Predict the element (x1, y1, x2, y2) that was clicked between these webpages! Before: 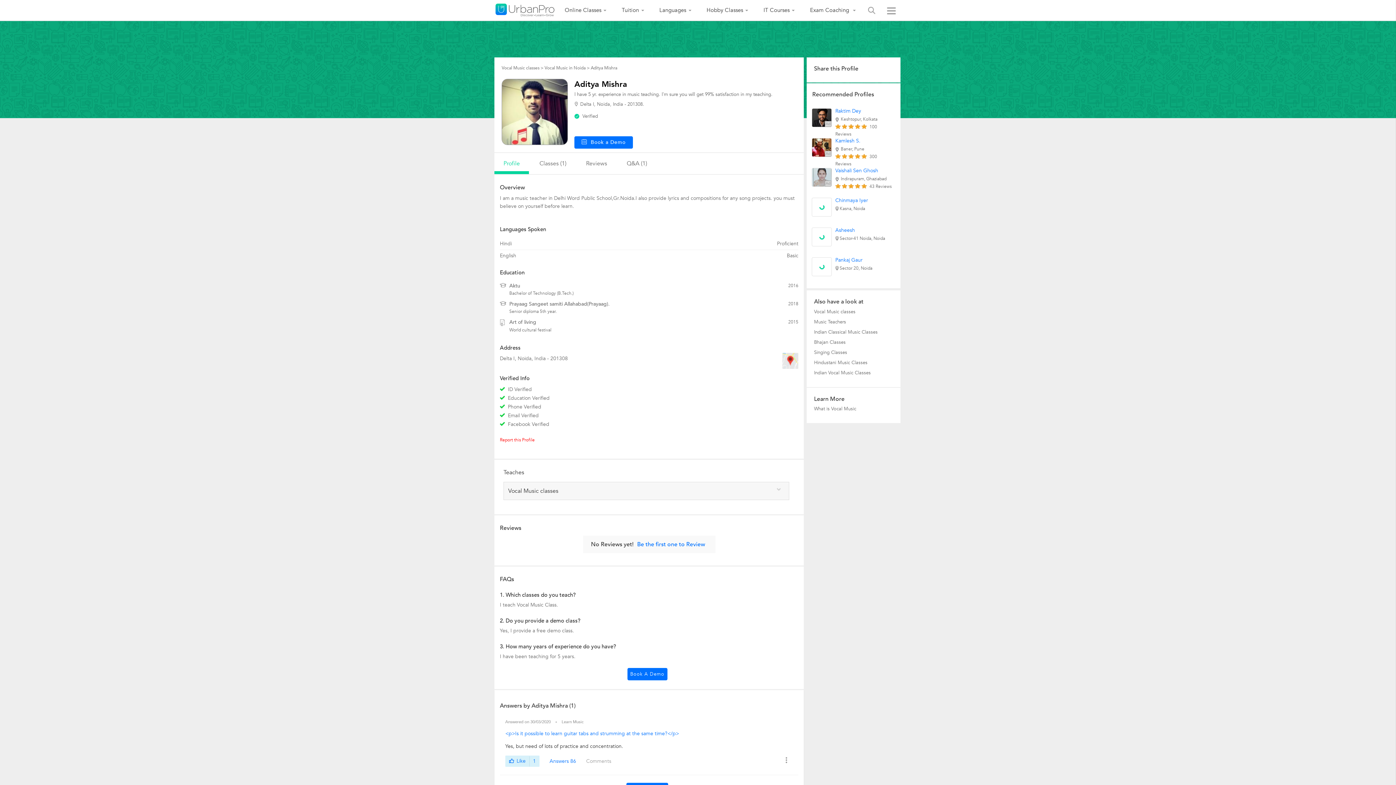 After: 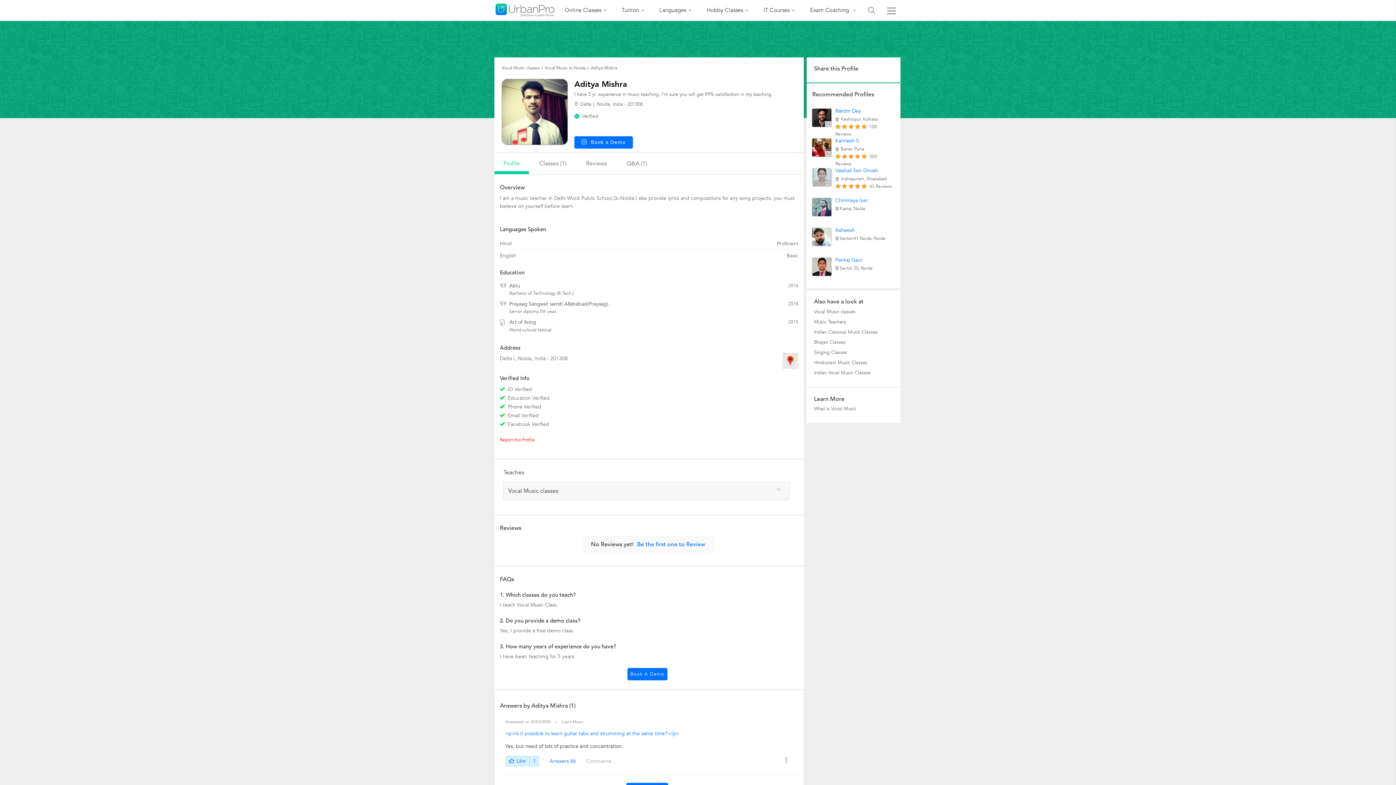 Action: label: Singing Classes bbox: (814, 349, 847, 356)